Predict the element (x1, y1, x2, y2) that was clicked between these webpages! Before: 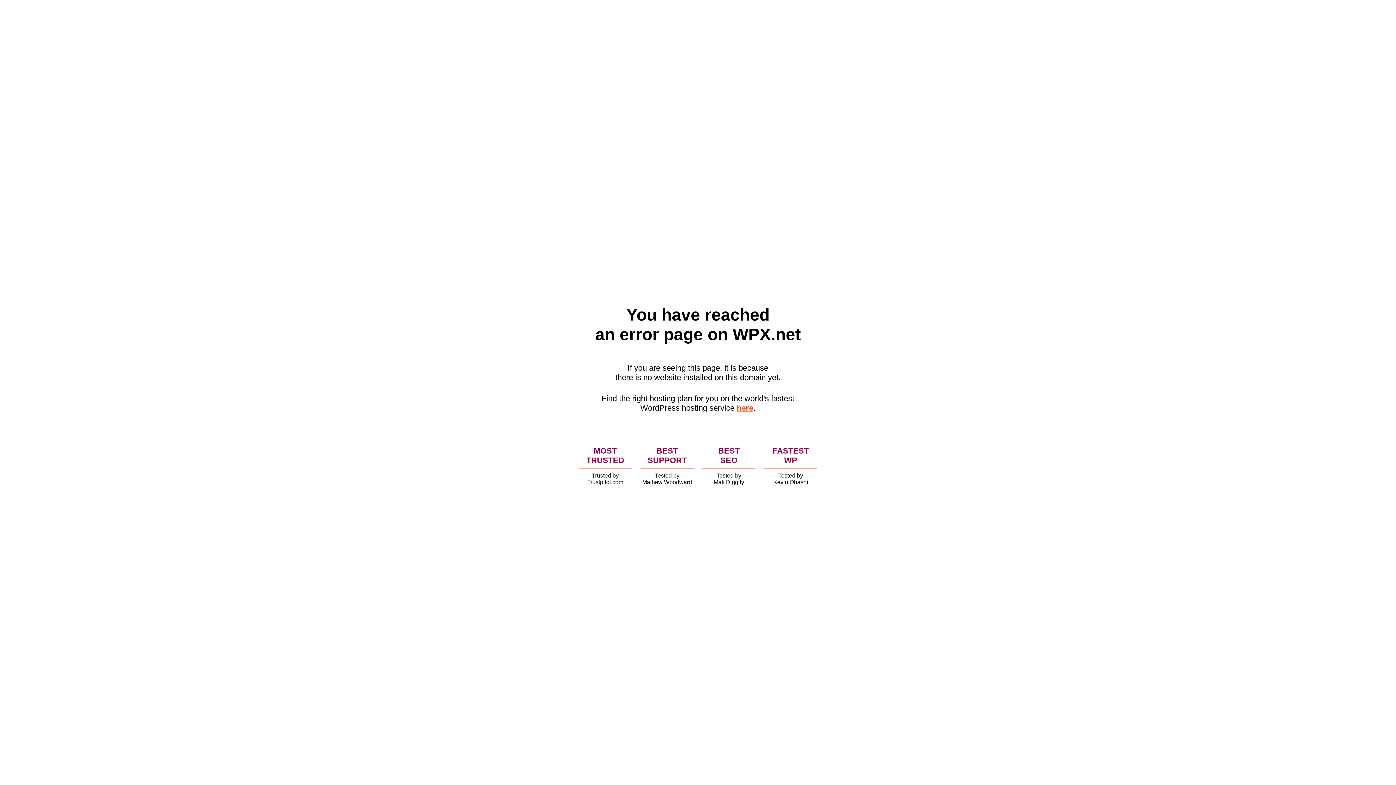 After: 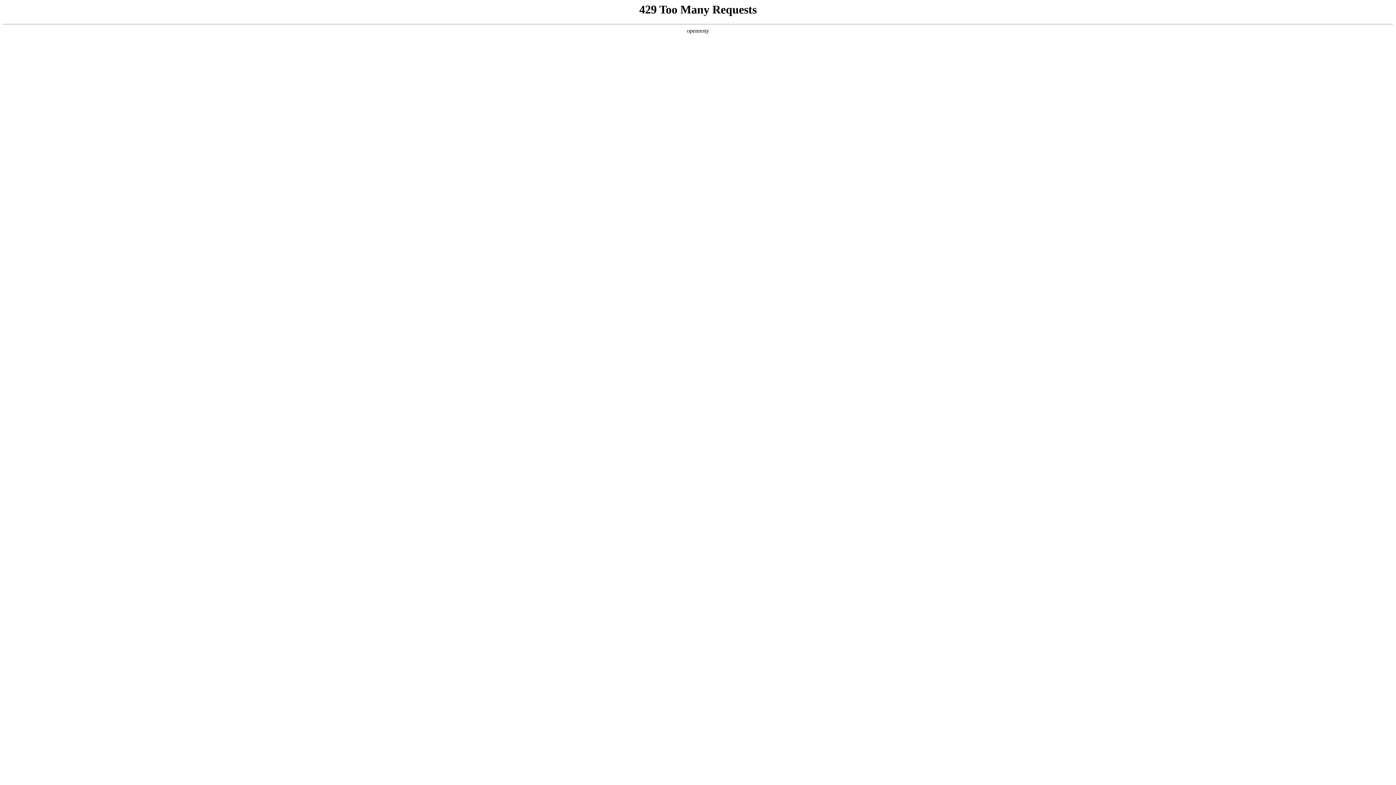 Action: bbox: (736, 403, 753, 412) label: here